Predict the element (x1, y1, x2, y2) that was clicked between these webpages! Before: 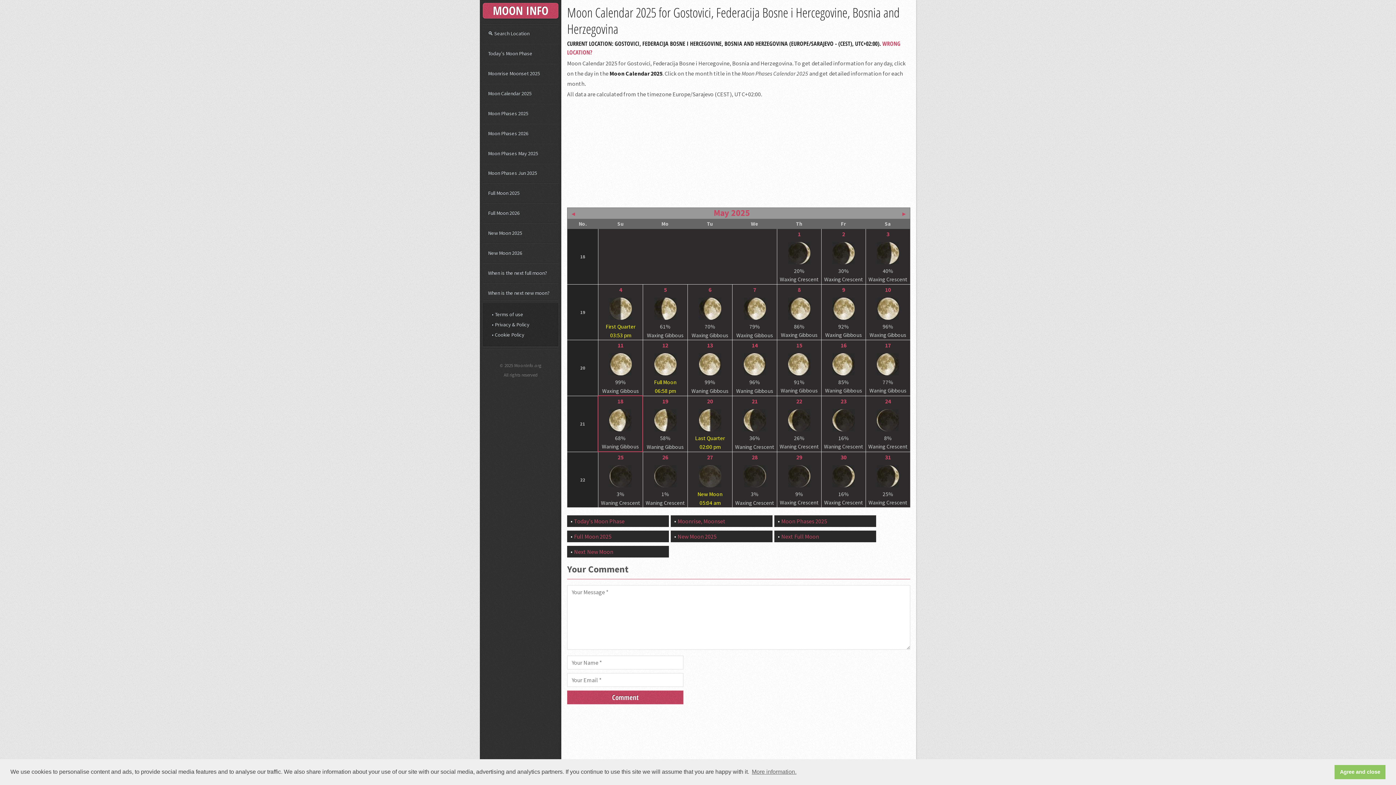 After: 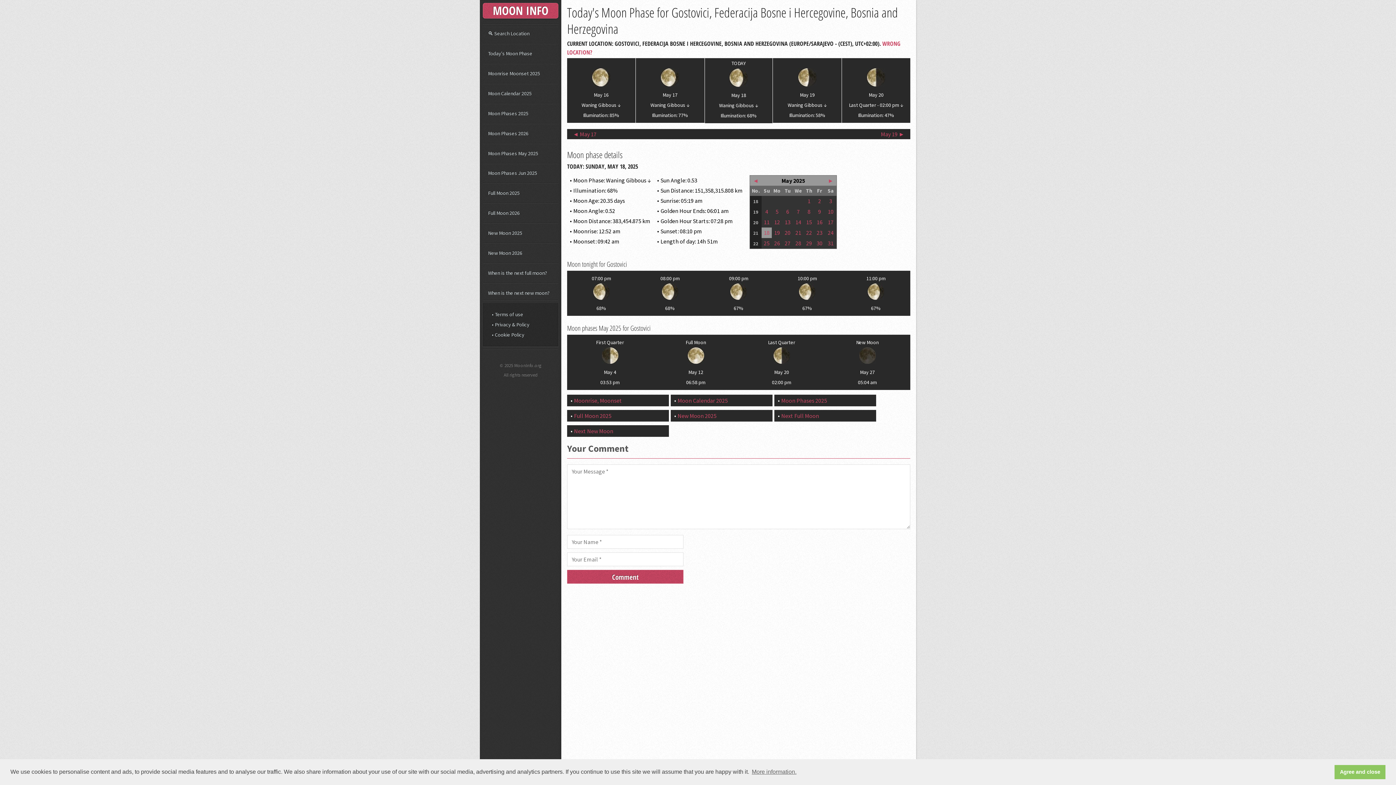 Action: label: Today's Moon Phase bbox: (574, 517, 624, 525)